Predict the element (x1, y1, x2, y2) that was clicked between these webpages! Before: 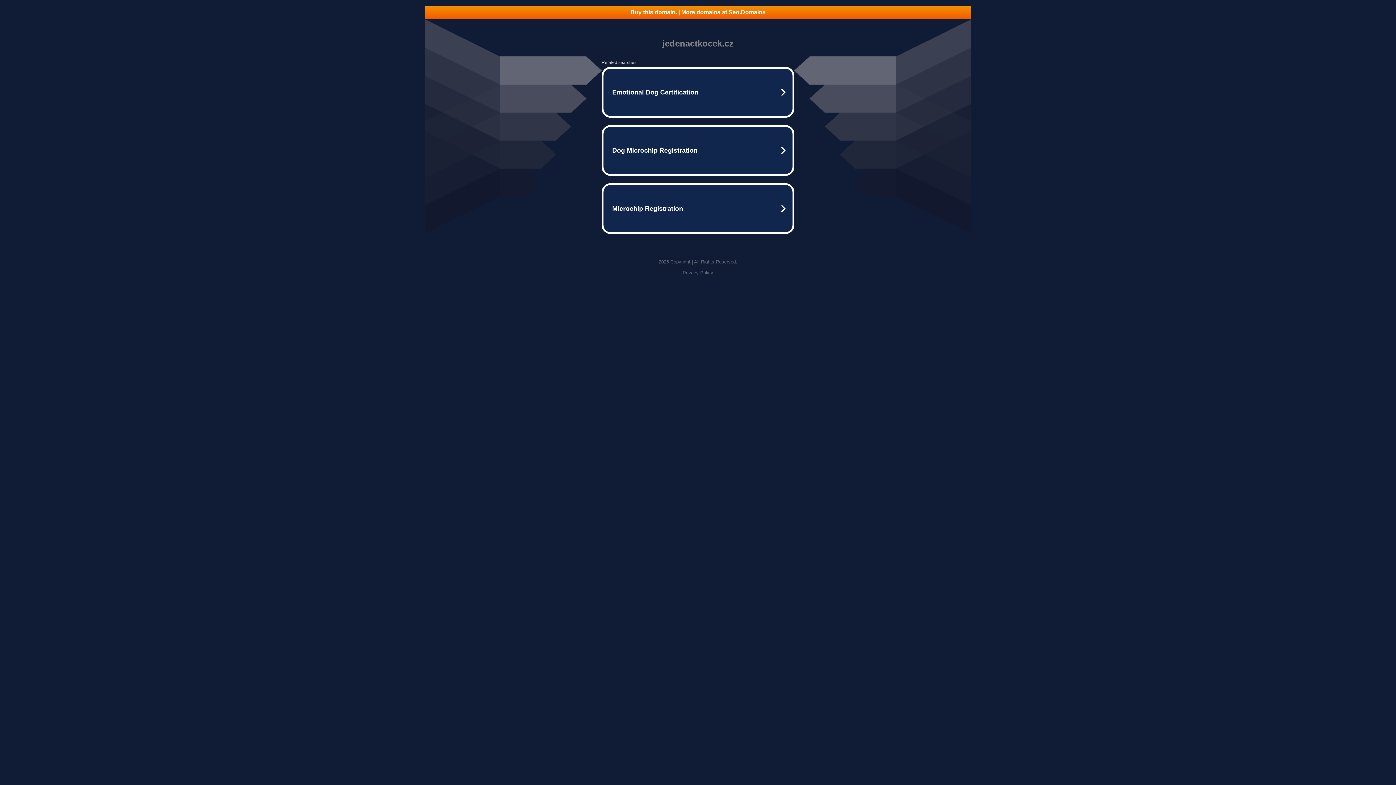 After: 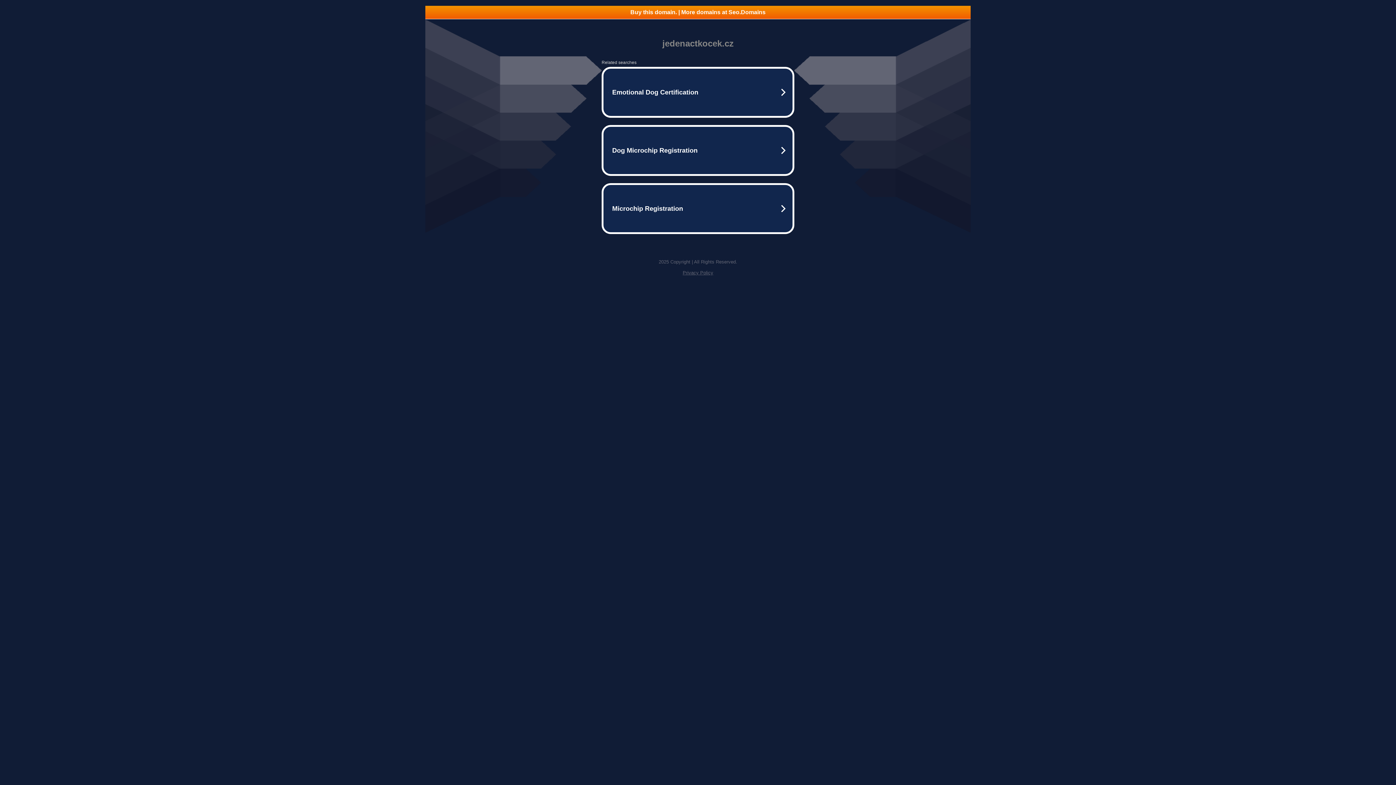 Action: label: Privacy Policy bbox: (682, 270, 713, 275)